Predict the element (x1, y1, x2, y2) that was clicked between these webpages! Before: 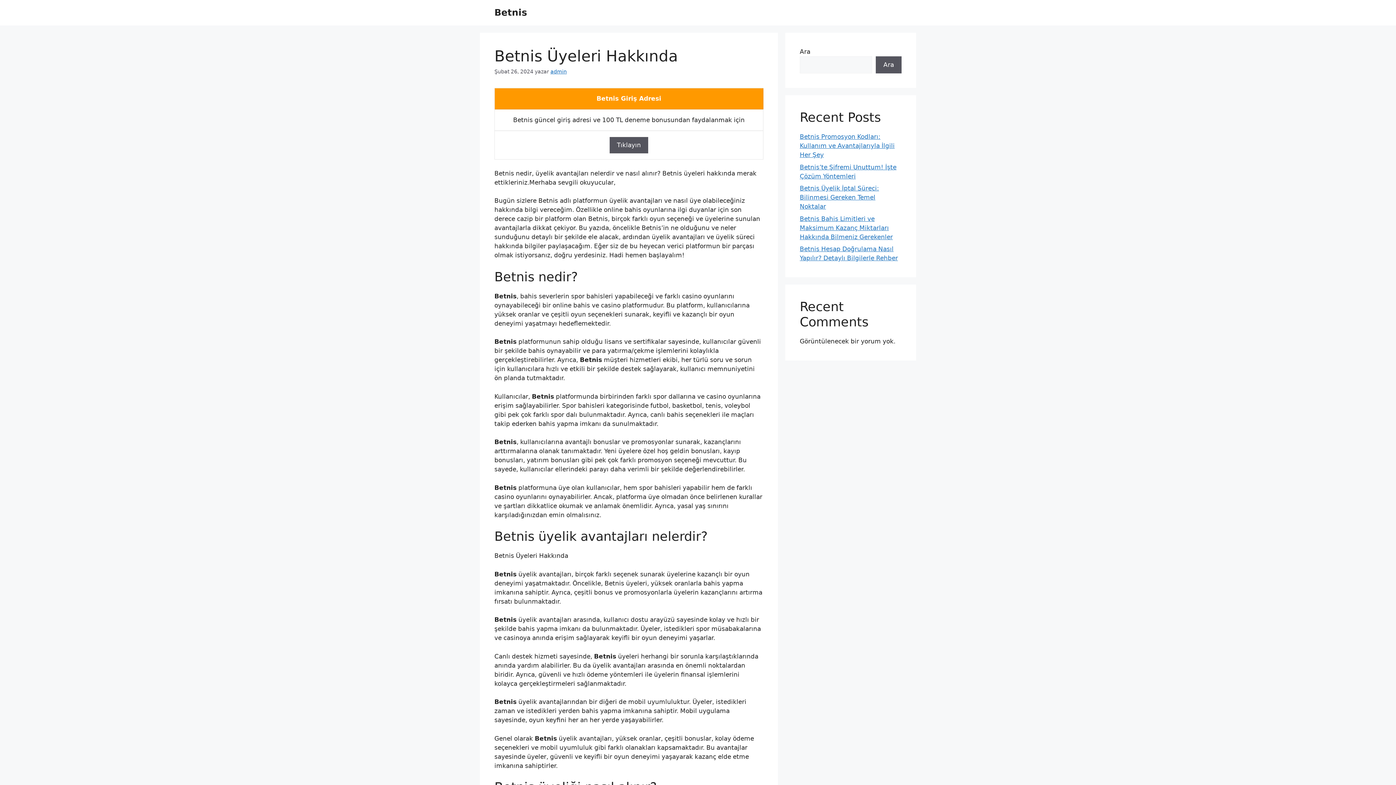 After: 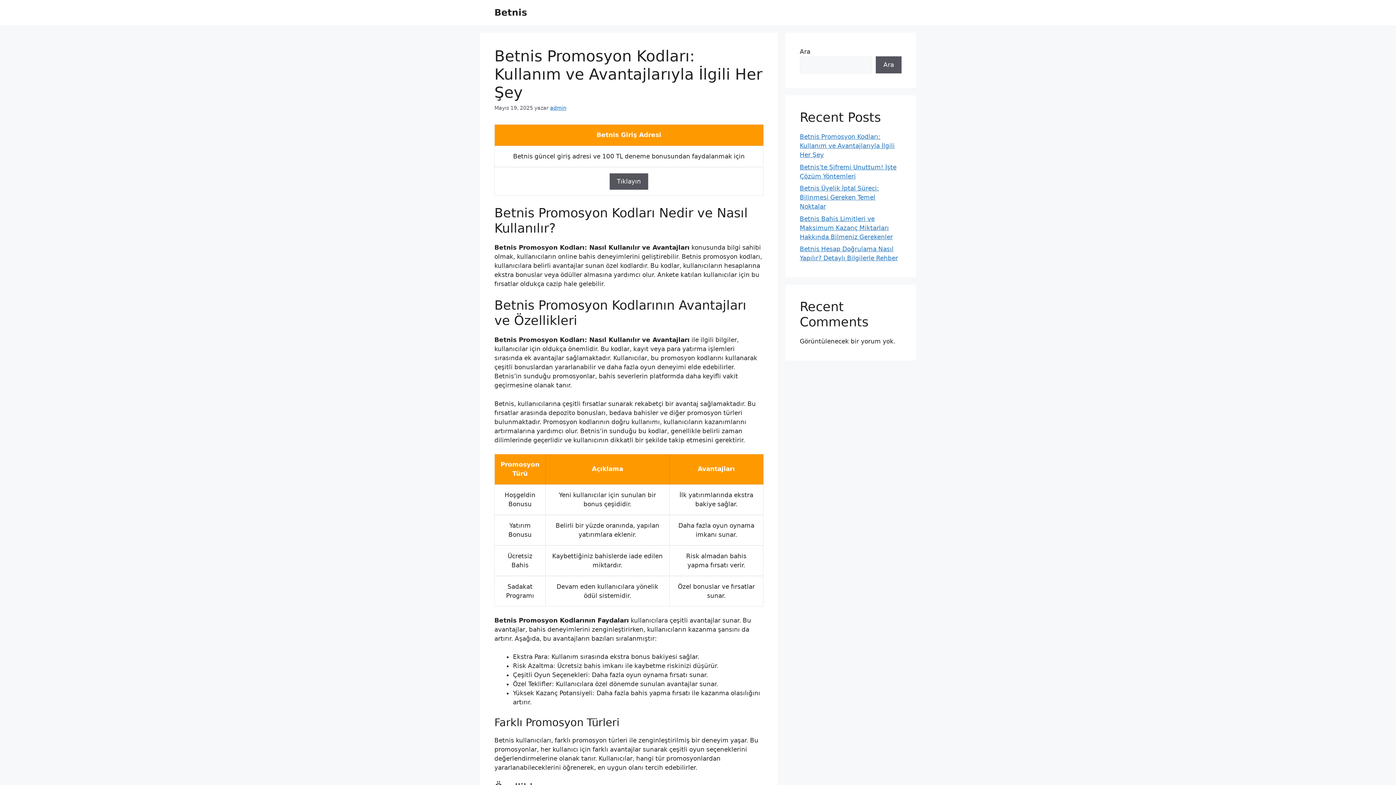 Action: label: Betnis Promosyon Kodları: Kullanım ve Avantajlarıyla İlgili Her Şey bbox: (800, 133, 894, 158)